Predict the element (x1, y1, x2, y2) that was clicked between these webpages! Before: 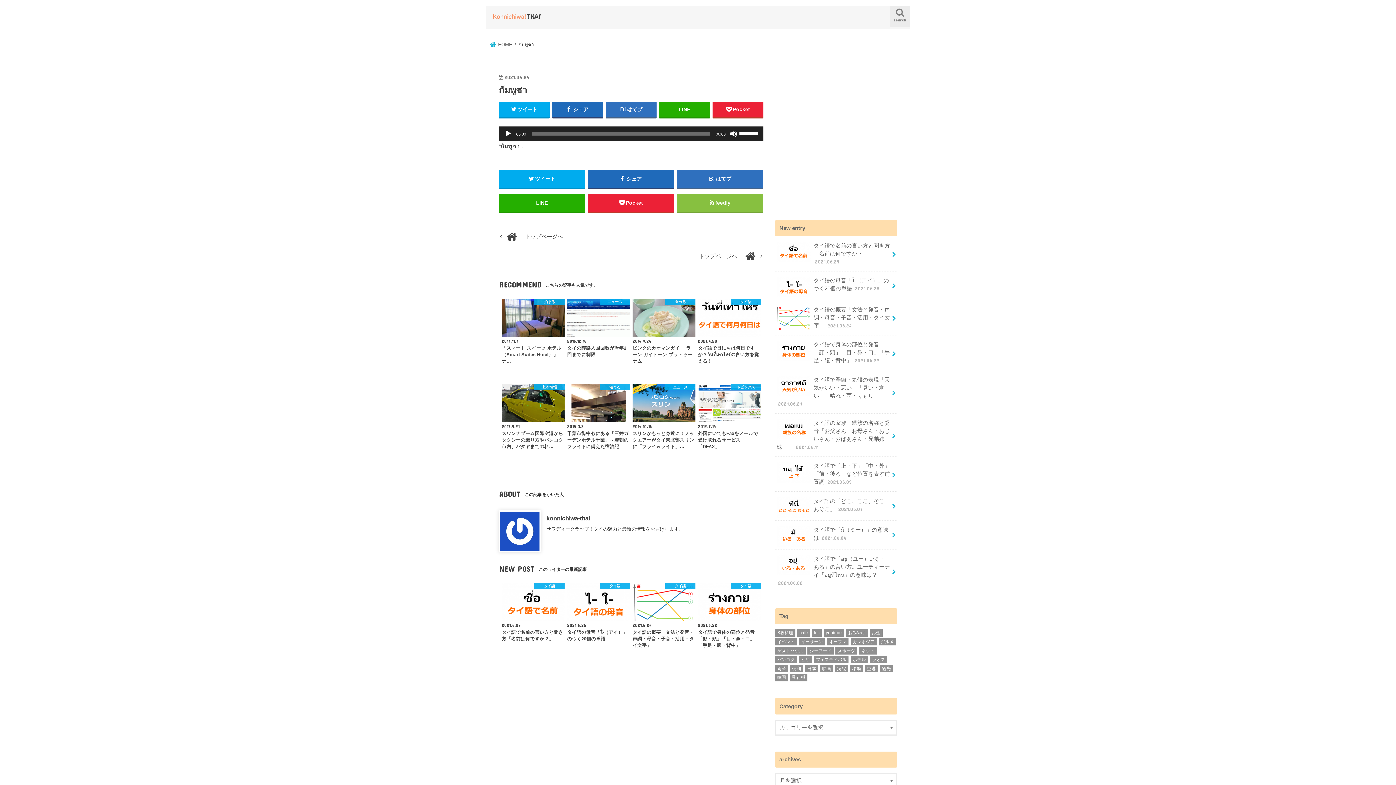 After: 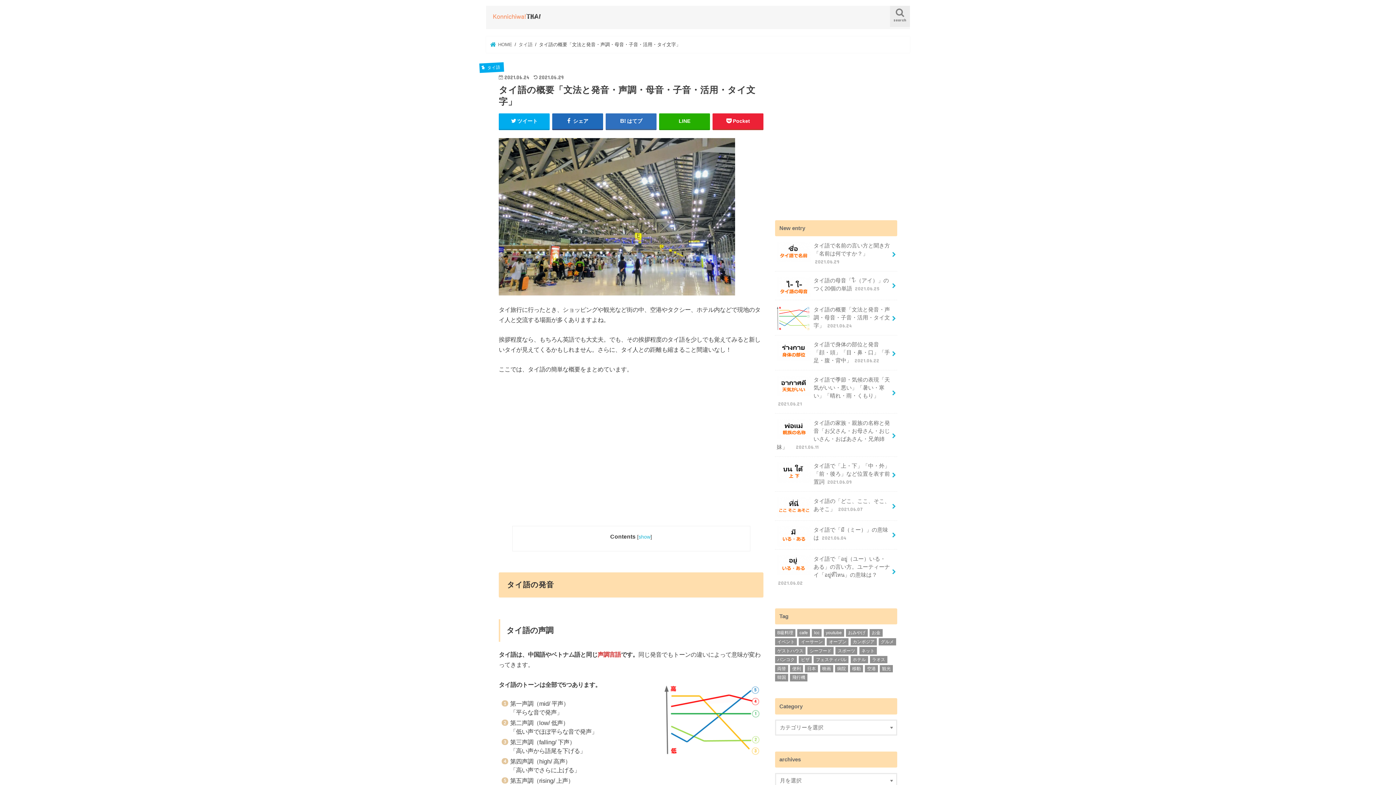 Action: label: タイ語
2021.6.24
タイ語の概要「文法と発音・声調・母音・子音・活用・タイ文字」 bbox: (632, 583, 695, 649)